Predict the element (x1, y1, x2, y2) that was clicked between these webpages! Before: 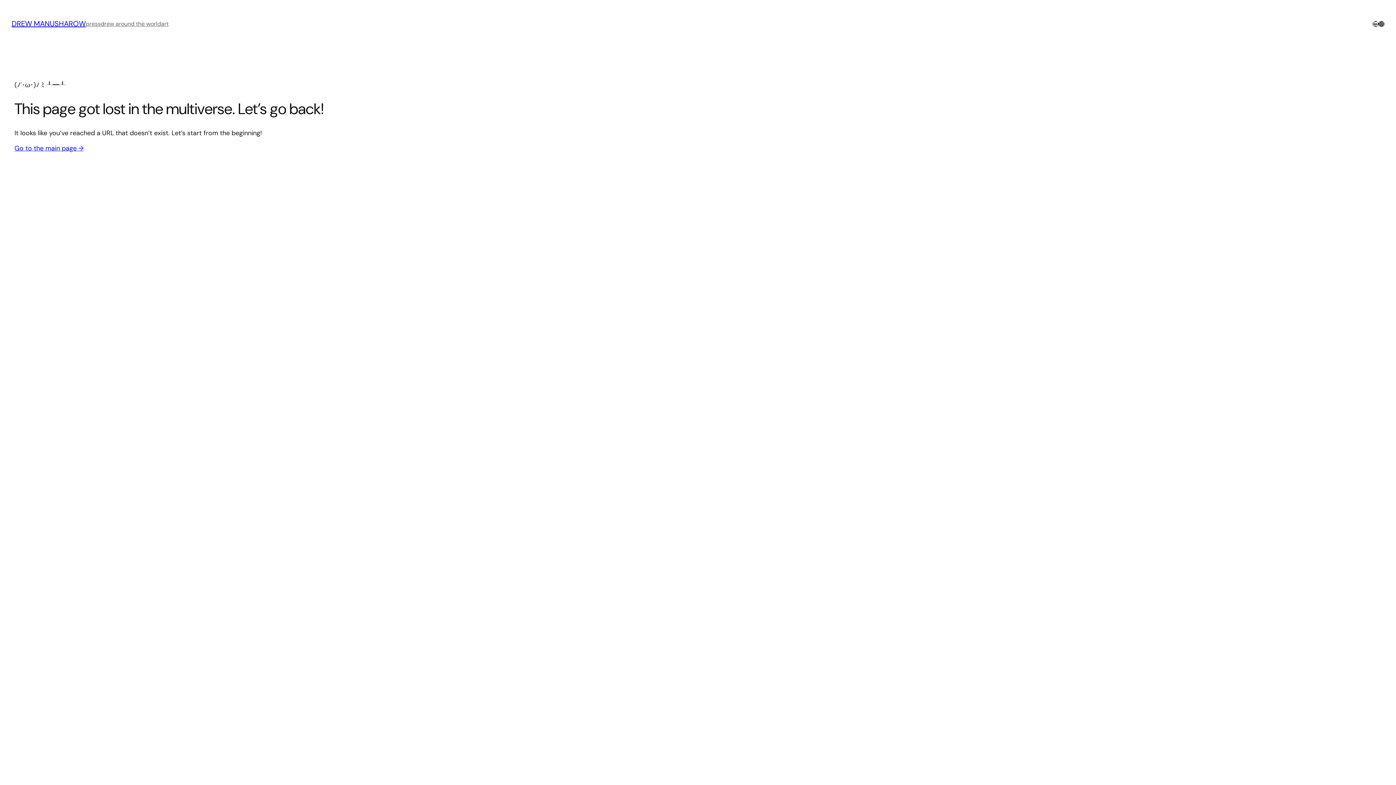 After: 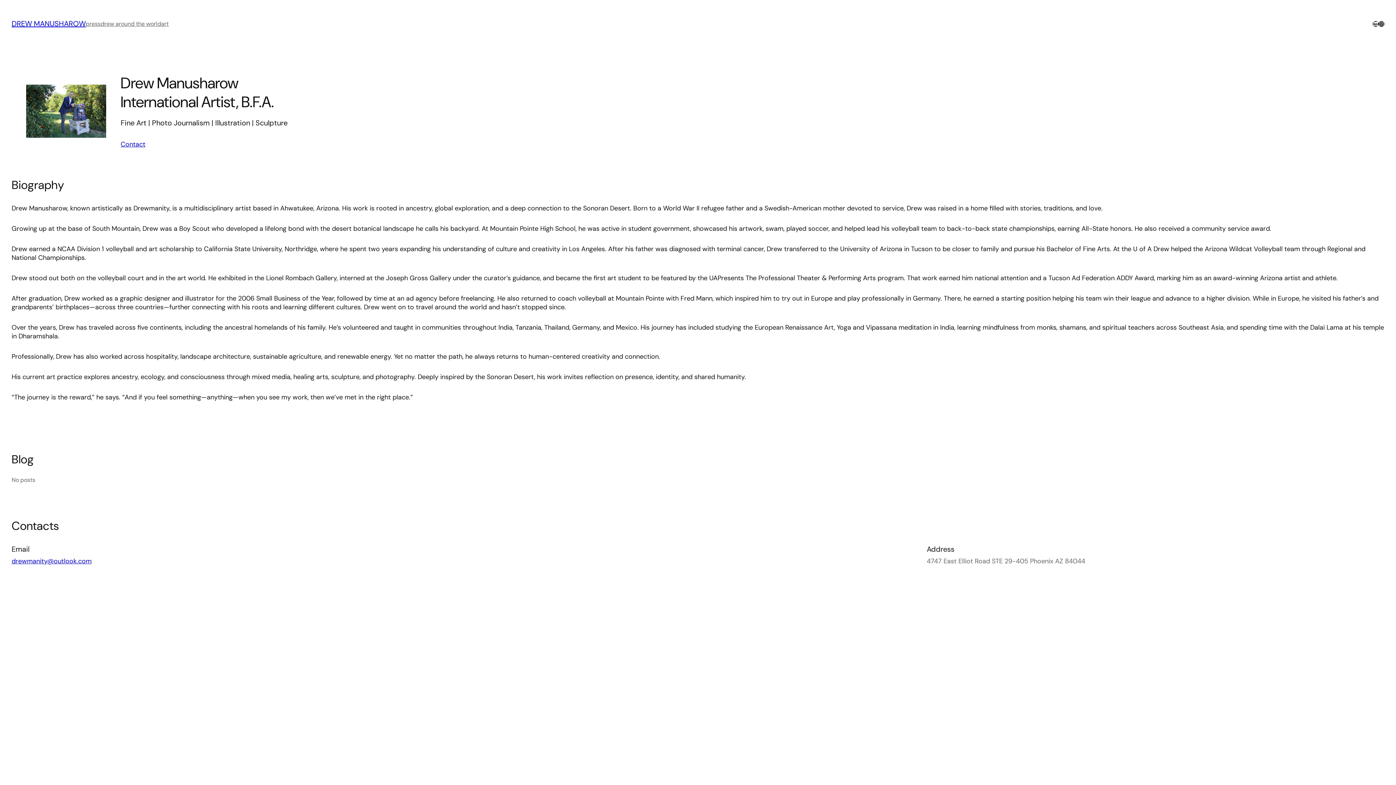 Action: label: Go to the main page → bbox: (14, 144, 83, 152)